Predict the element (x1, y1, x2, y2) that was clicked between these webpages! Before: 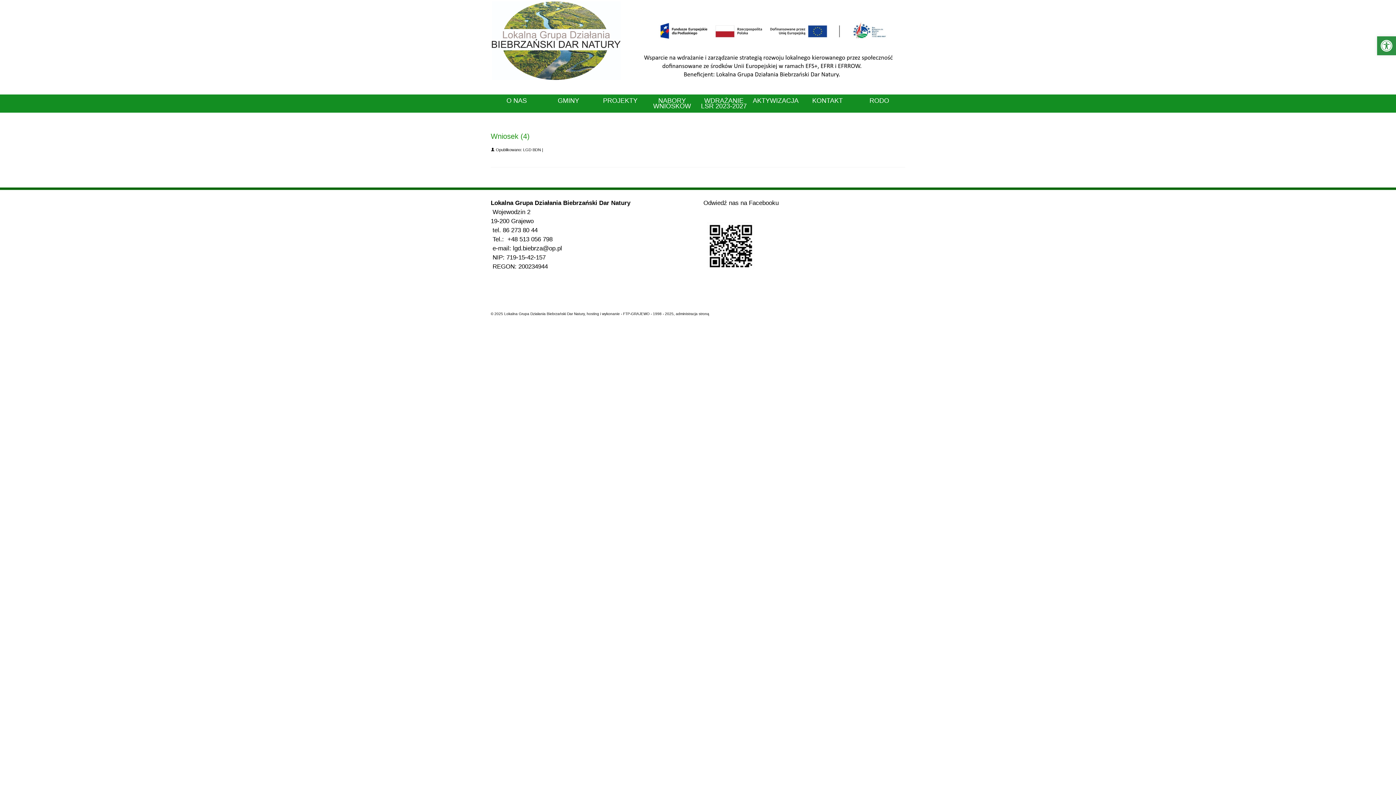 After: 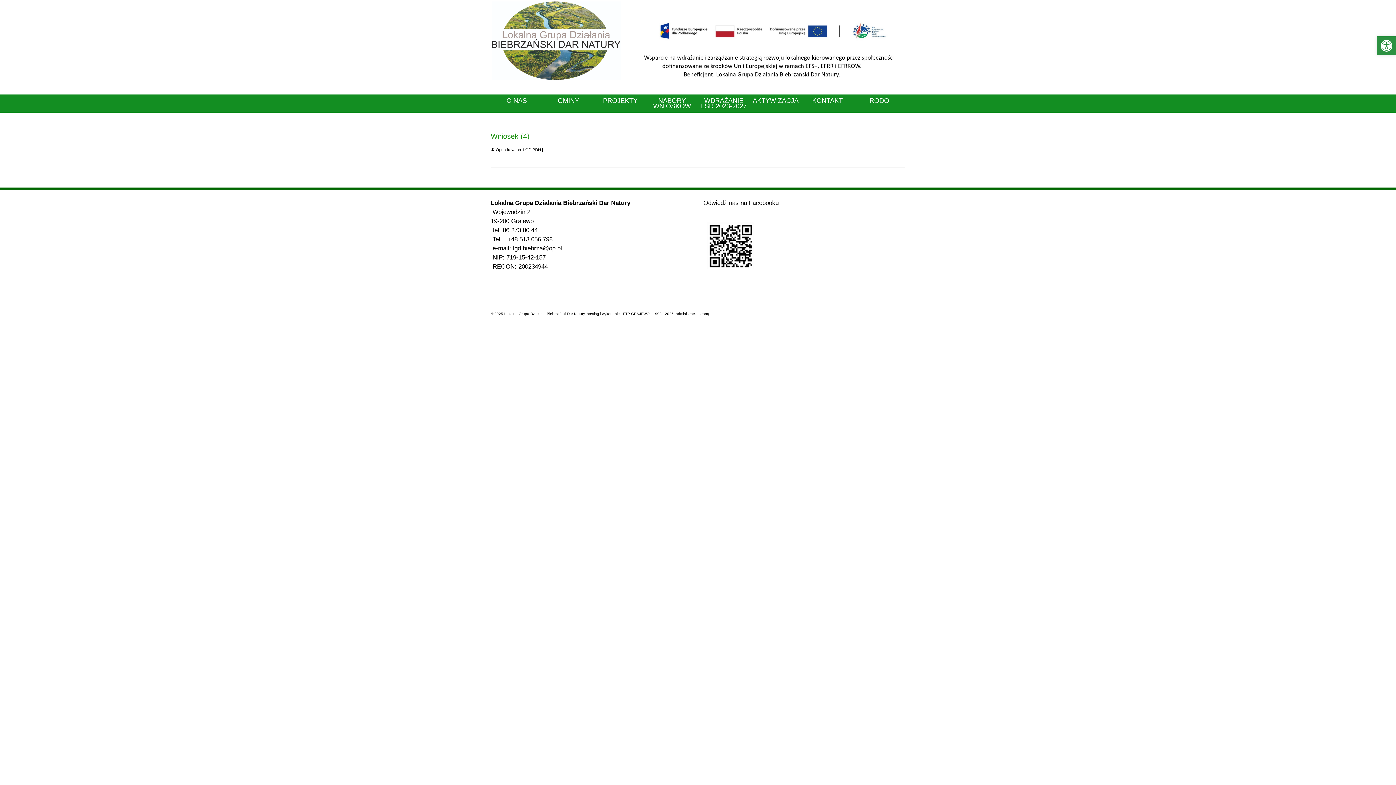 Action: bbox: (1375, 741, 1389, 752)